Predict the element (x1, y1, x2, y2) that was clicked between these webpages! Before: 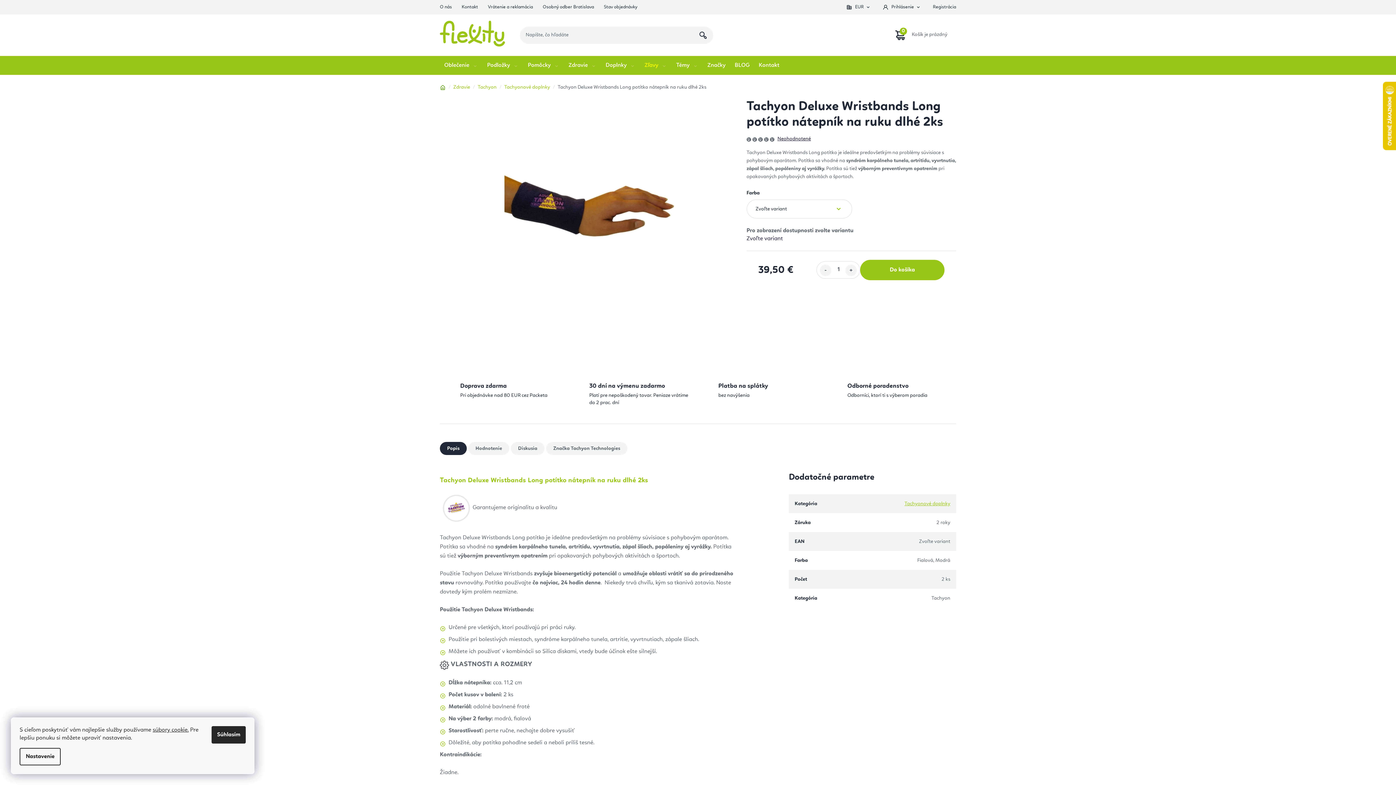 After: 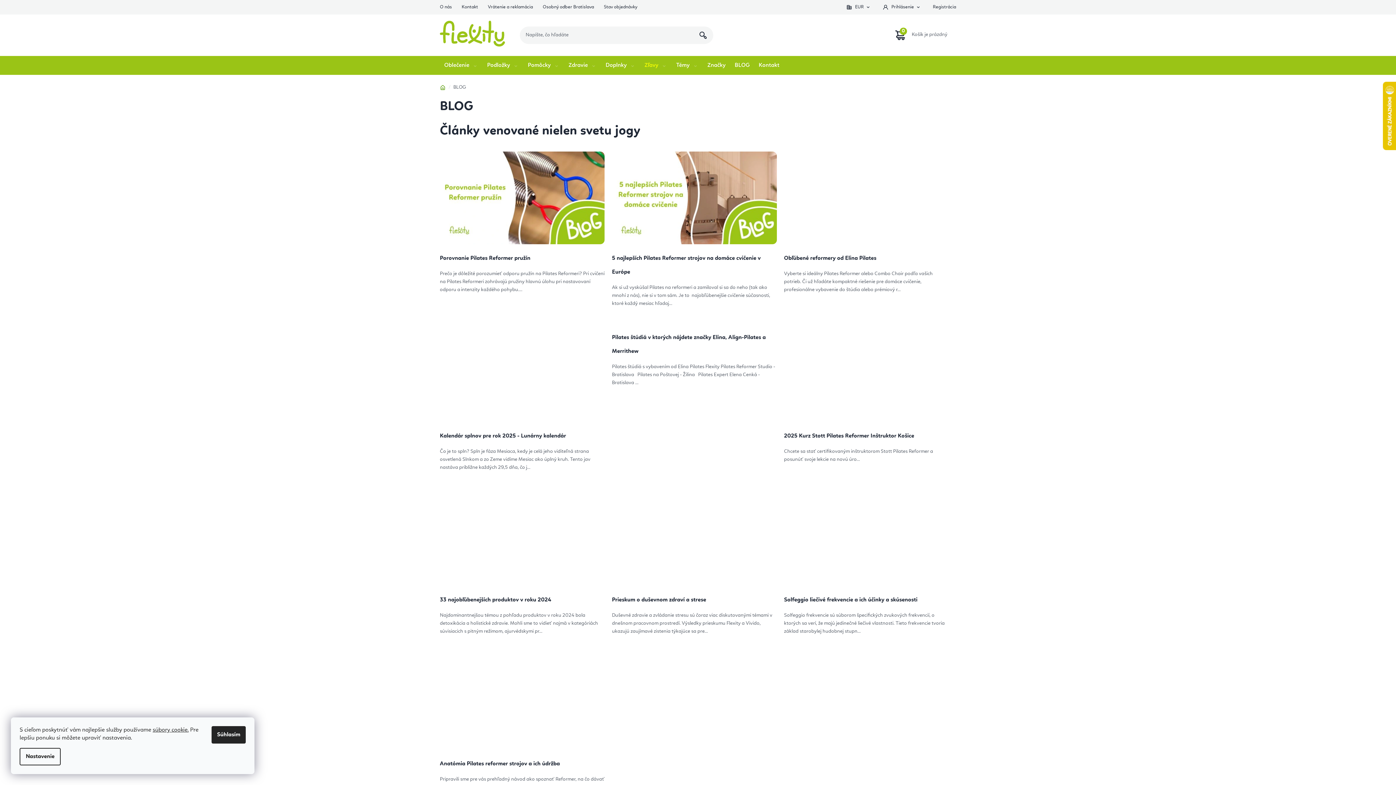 Action: bbox: (730, 55, 754, 74) label: BLOG